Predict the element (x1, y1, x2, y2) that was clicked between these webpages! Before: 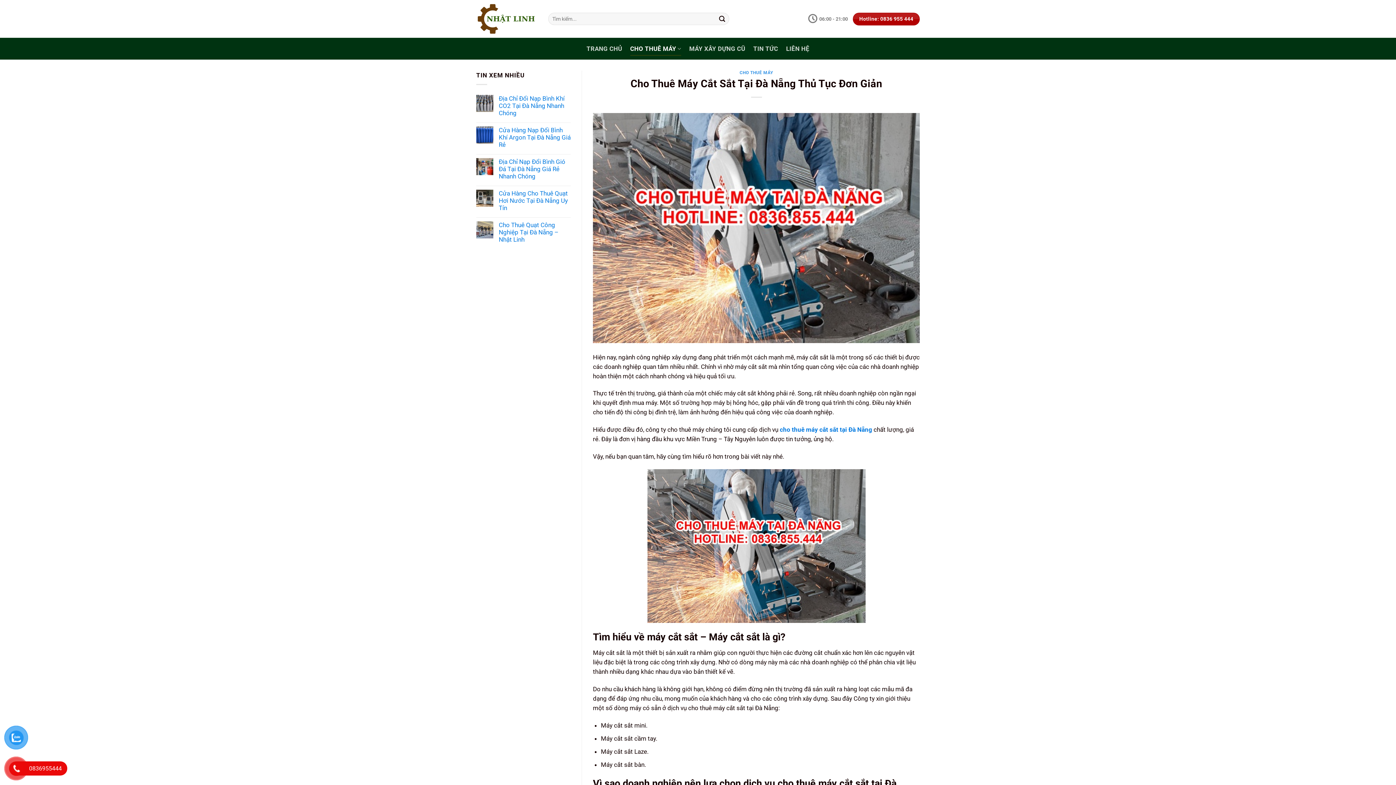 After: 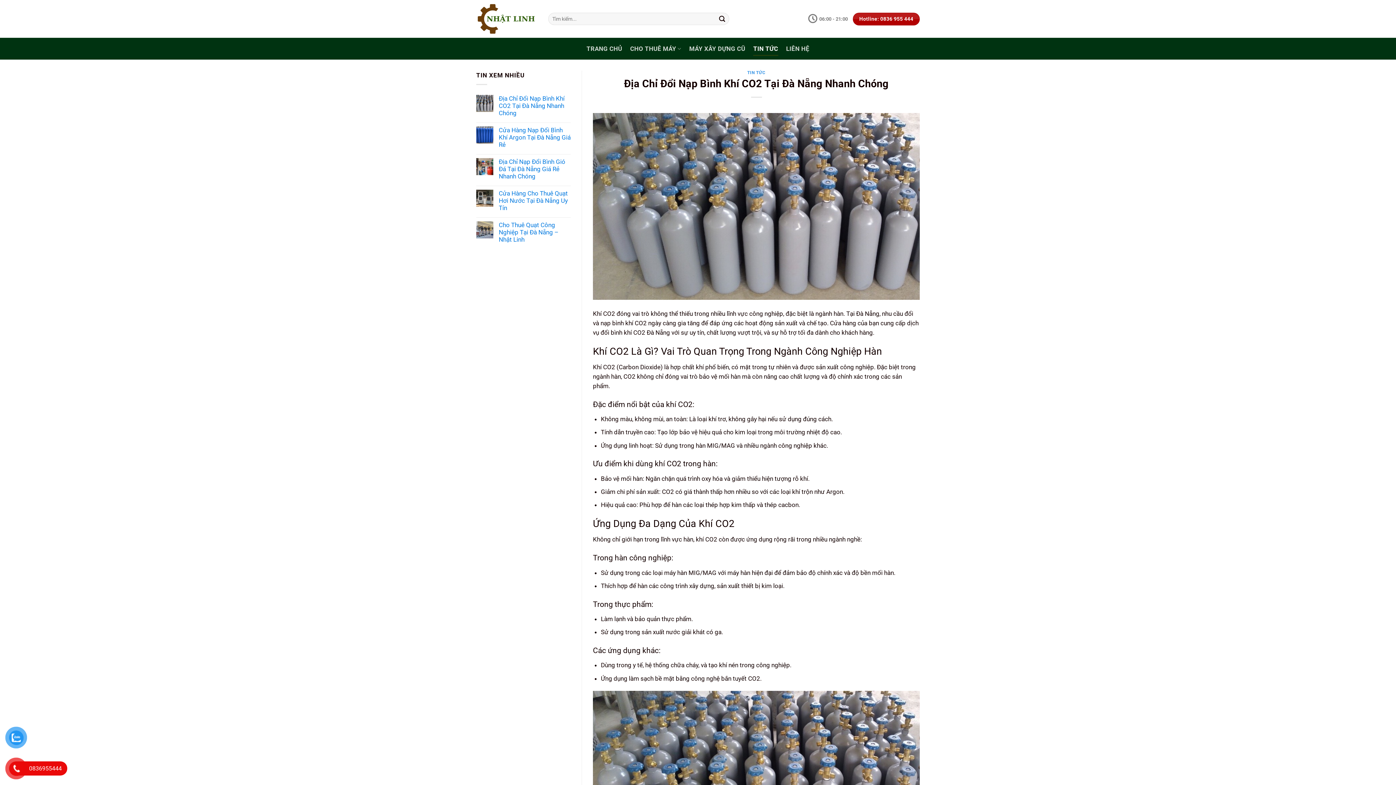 Action: bbox: (498, 94, 570, 116) label: Địa Chỉ Đổi Nạp Bình Khí CO2 Tại Đà Nẵng Nhanh Chóng